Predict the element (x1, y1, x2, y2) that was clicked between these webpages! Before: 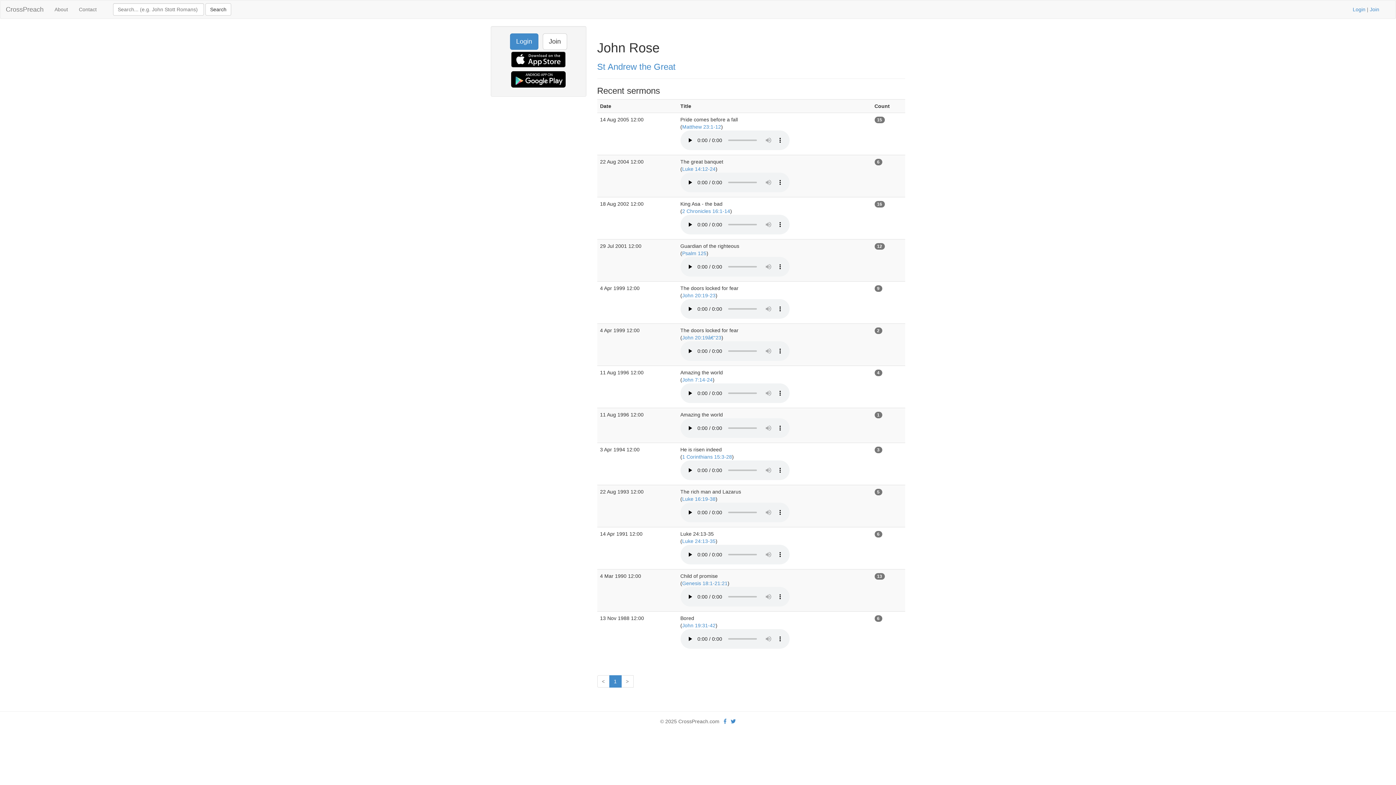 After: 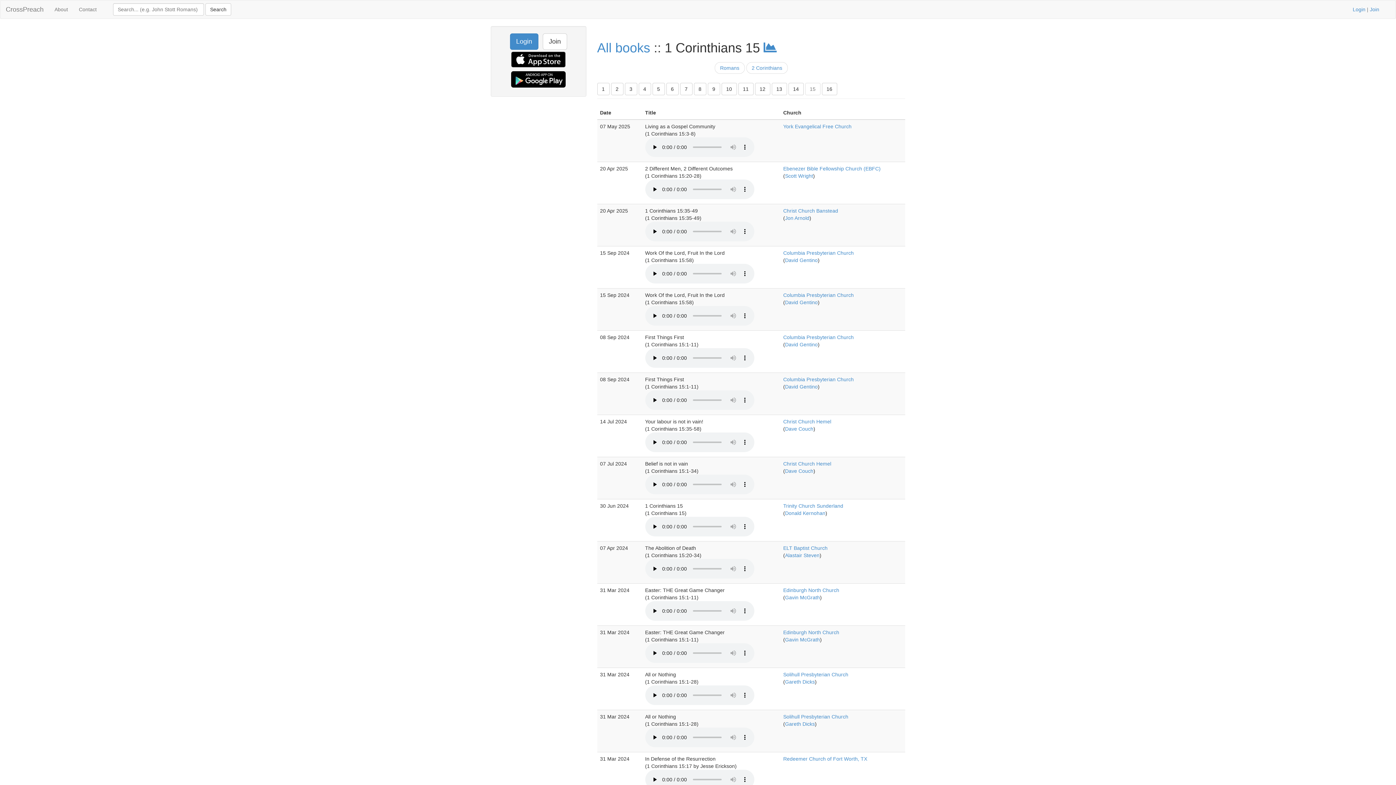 Action: label: 1 Corinthians 15:3-28 bbox: (682, 454, 732, 460)